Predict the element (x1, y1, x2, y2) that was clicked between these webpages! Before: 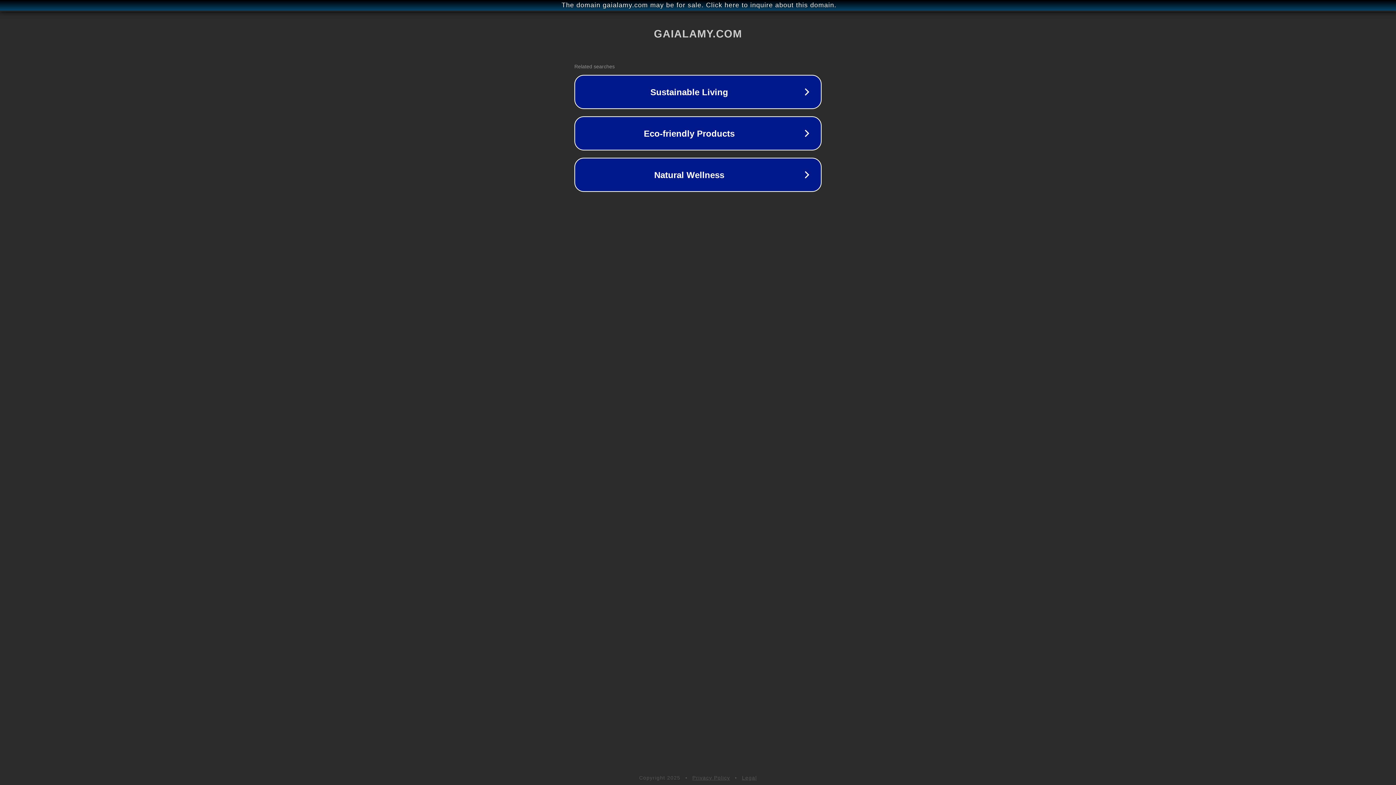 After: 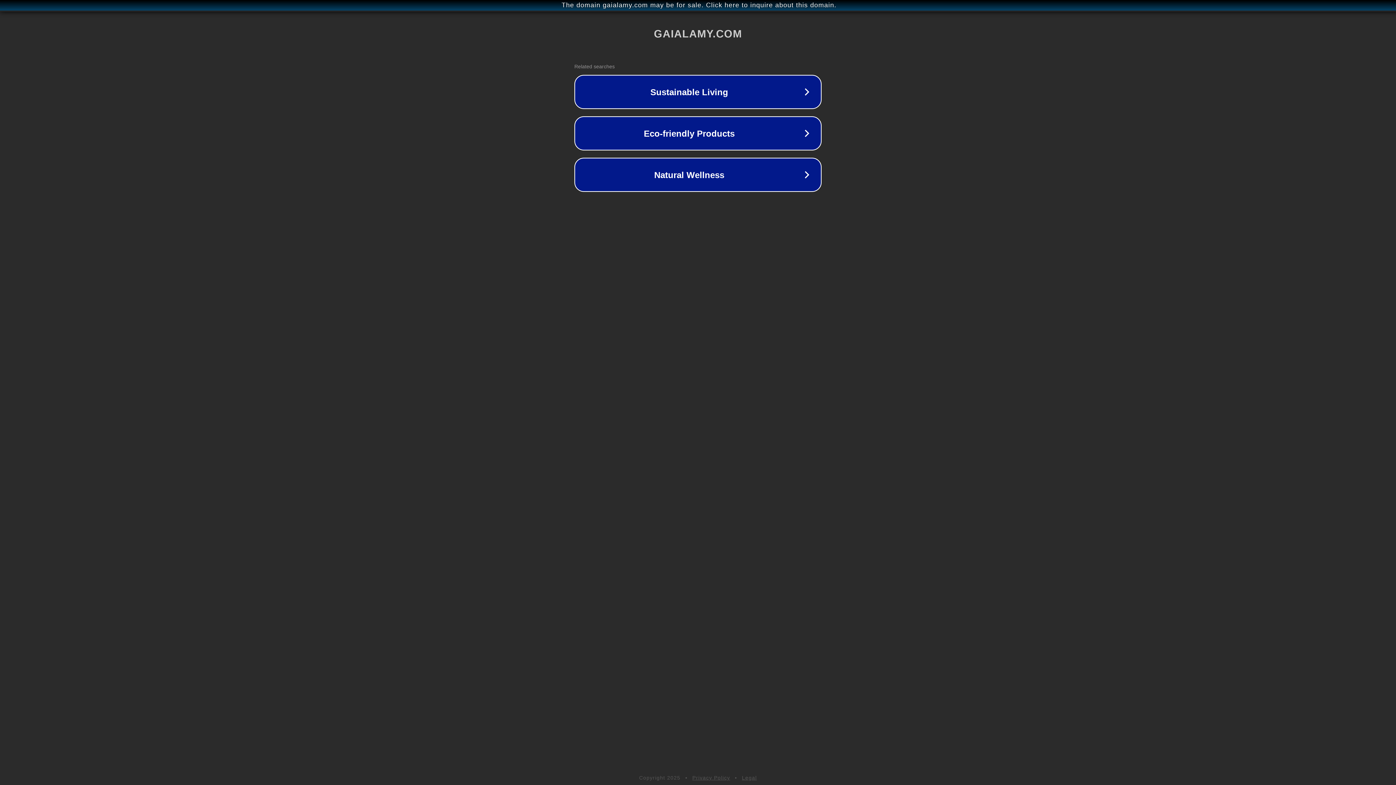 Action: label: Privacy Policy bbox: (692, 775, 730, 781)